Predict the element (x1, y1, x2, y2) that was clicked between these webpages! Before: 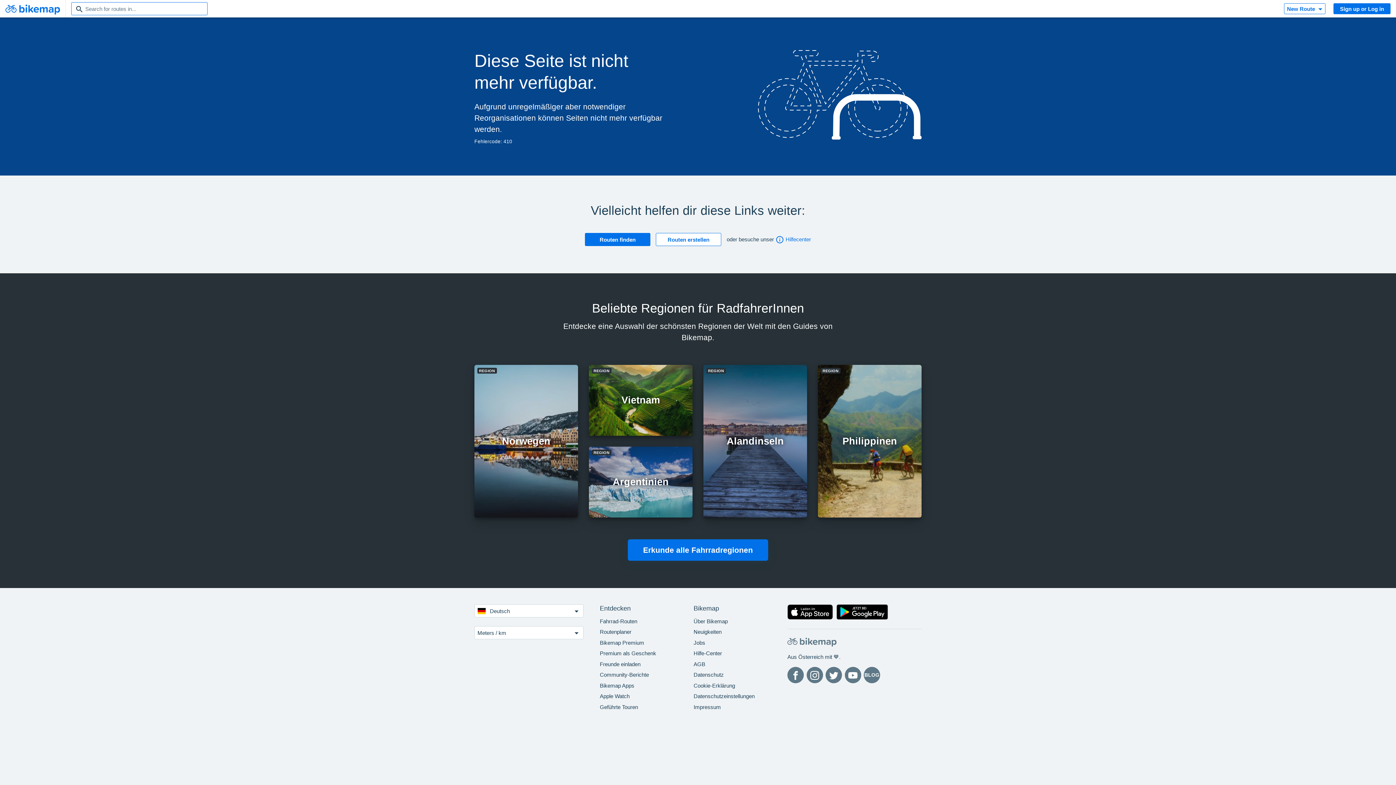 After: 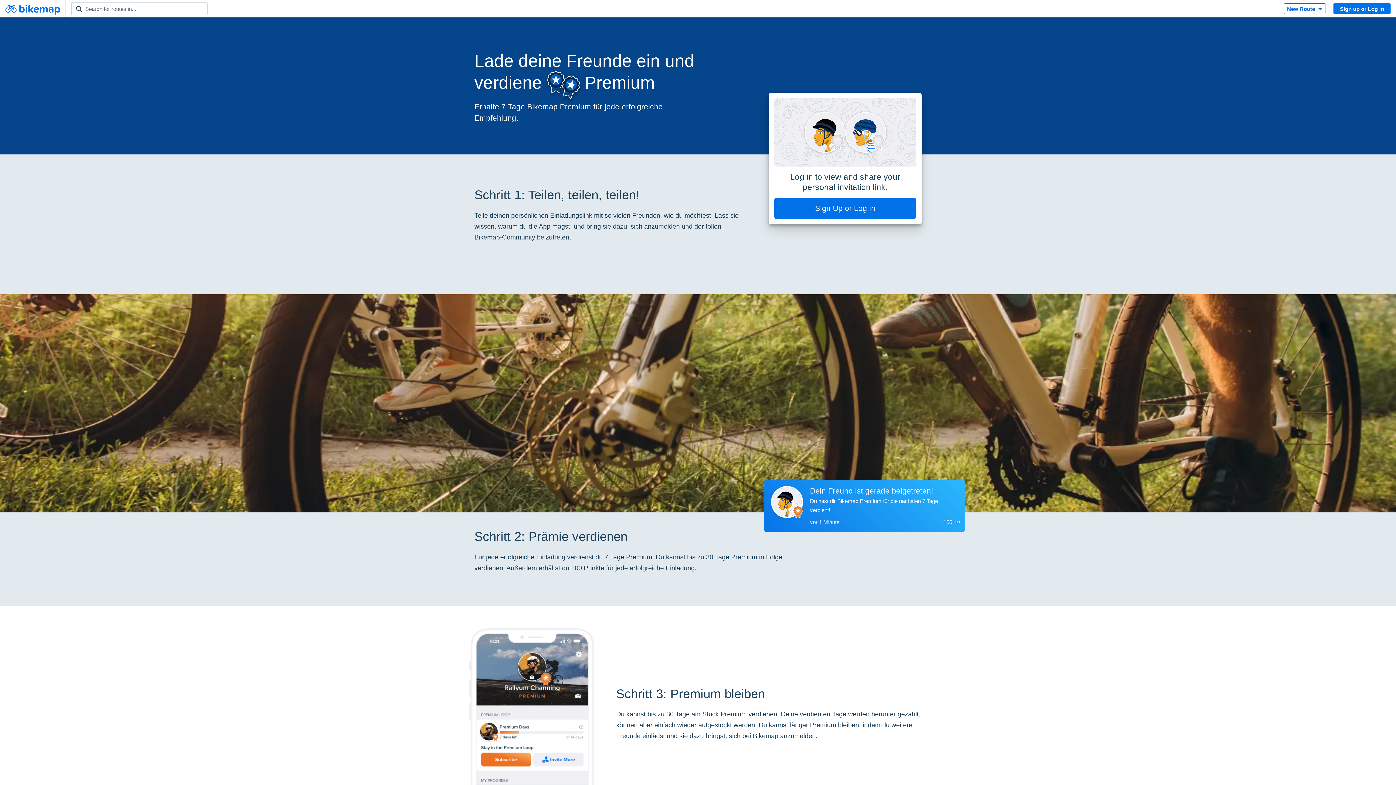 Action: bbox: (600, 661, 640, 667) label: Freunde einladen